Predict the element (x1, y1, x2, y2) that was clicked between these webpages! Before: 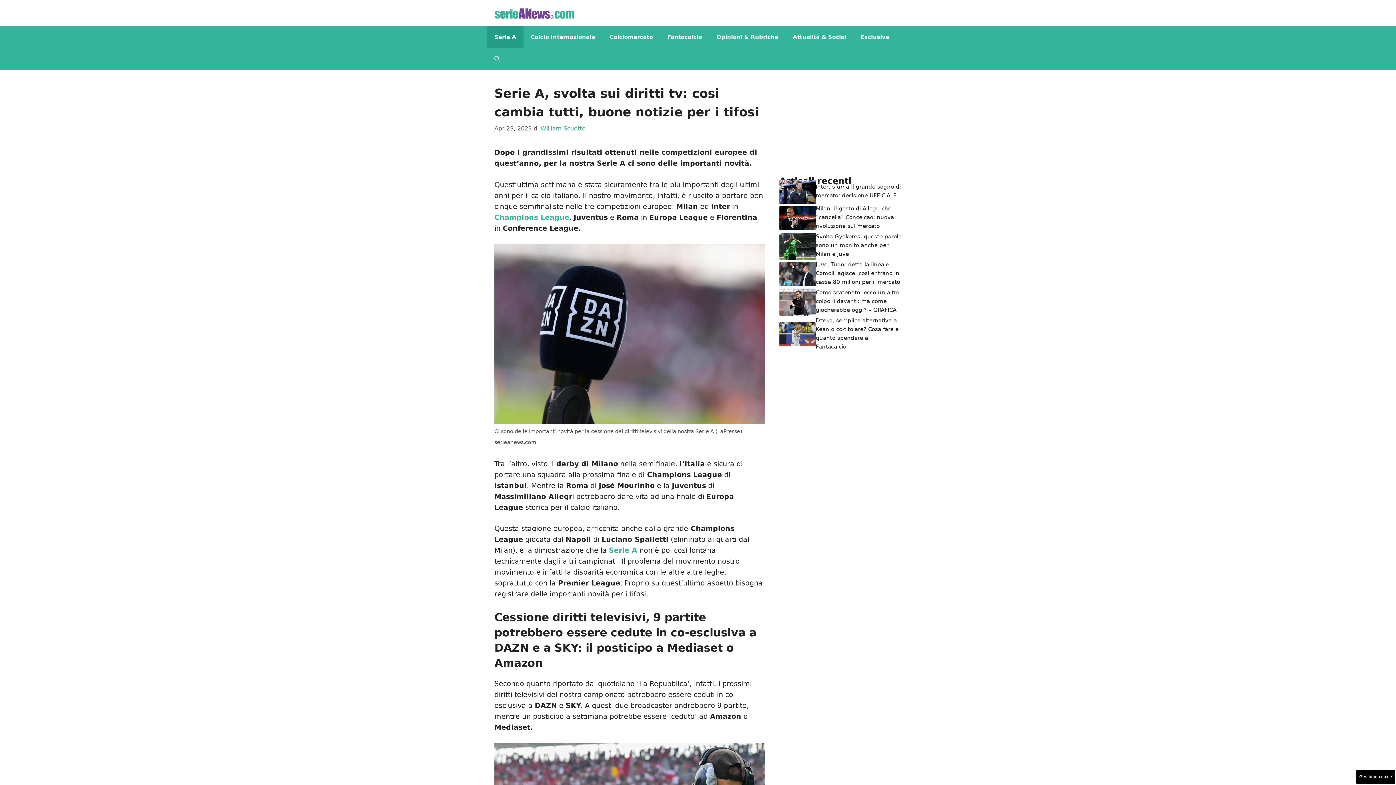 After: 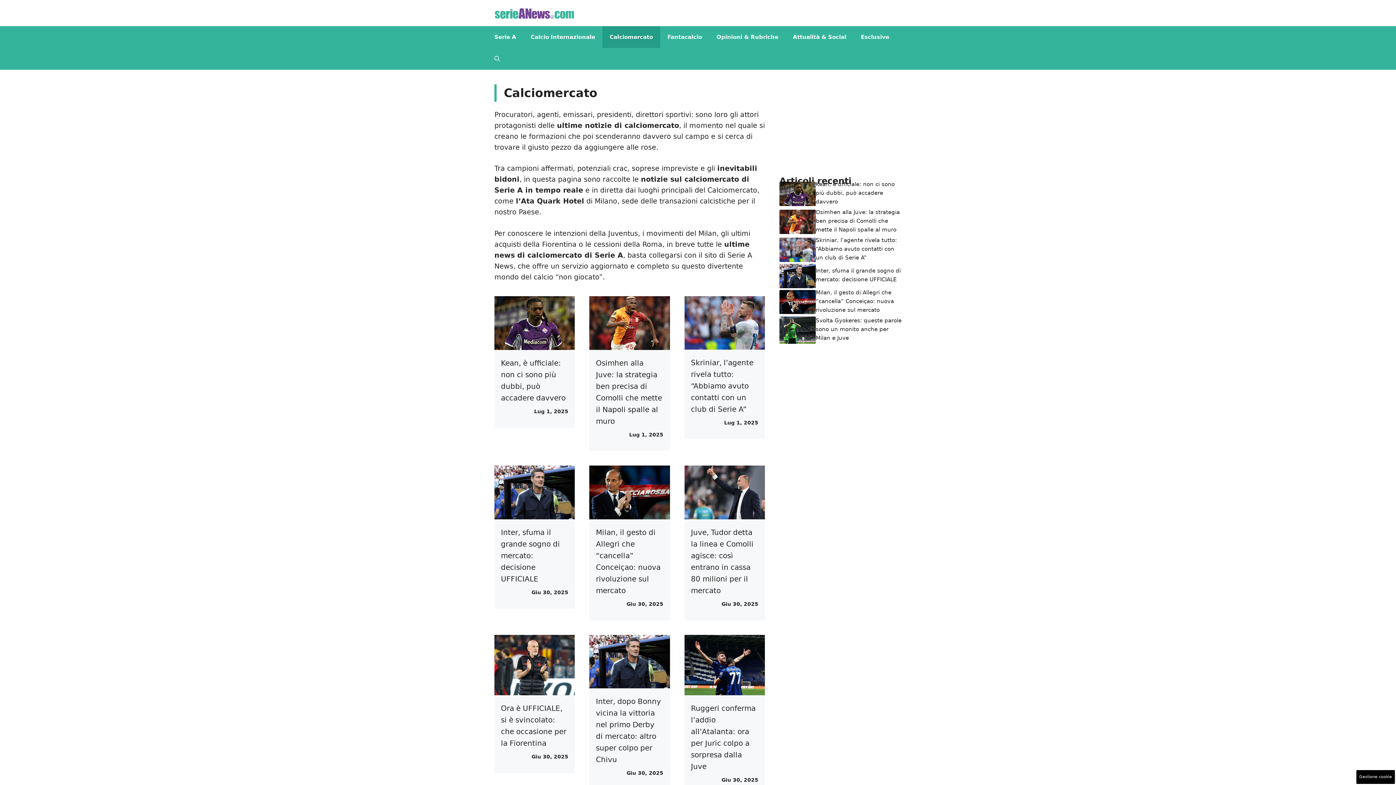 Action: bbox: (602, 26, 660, 47) label: Calciomercato